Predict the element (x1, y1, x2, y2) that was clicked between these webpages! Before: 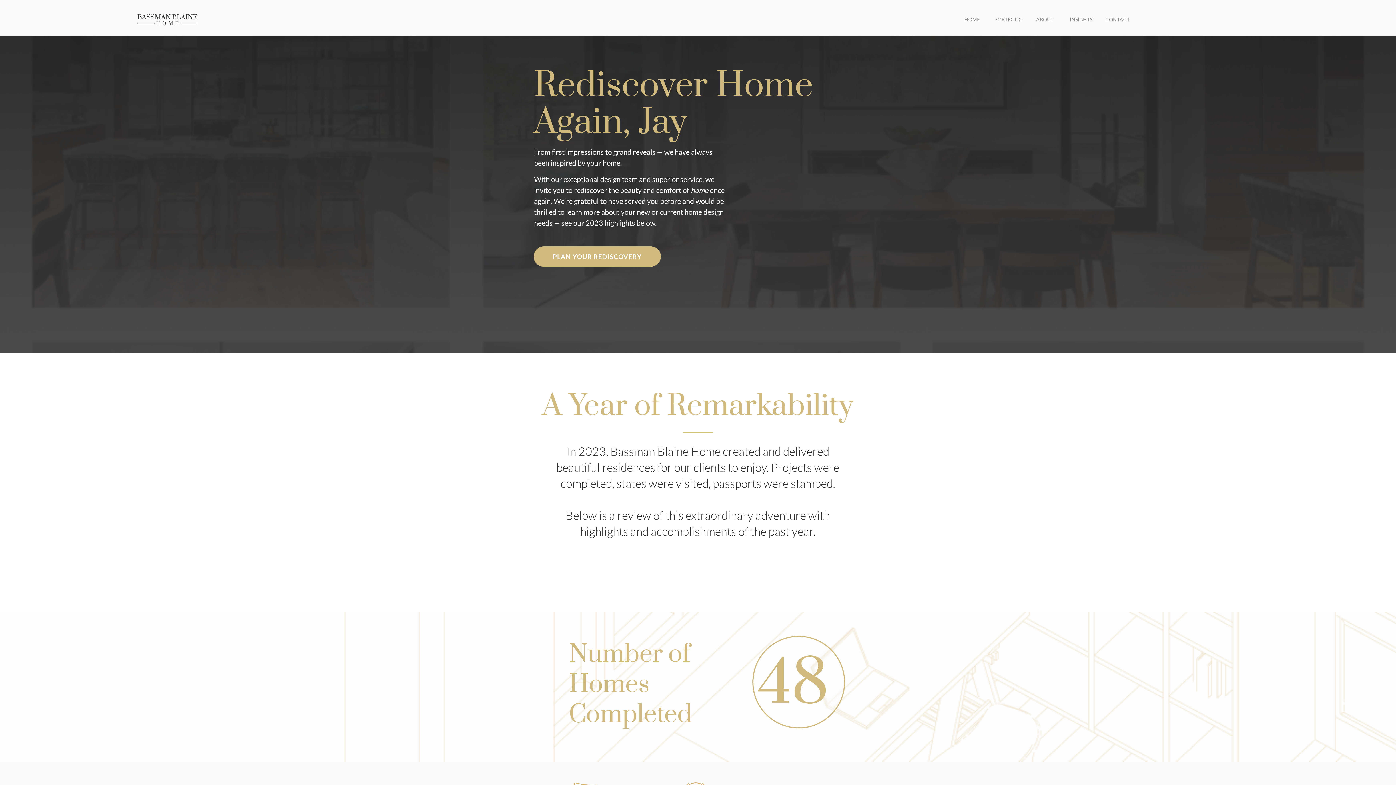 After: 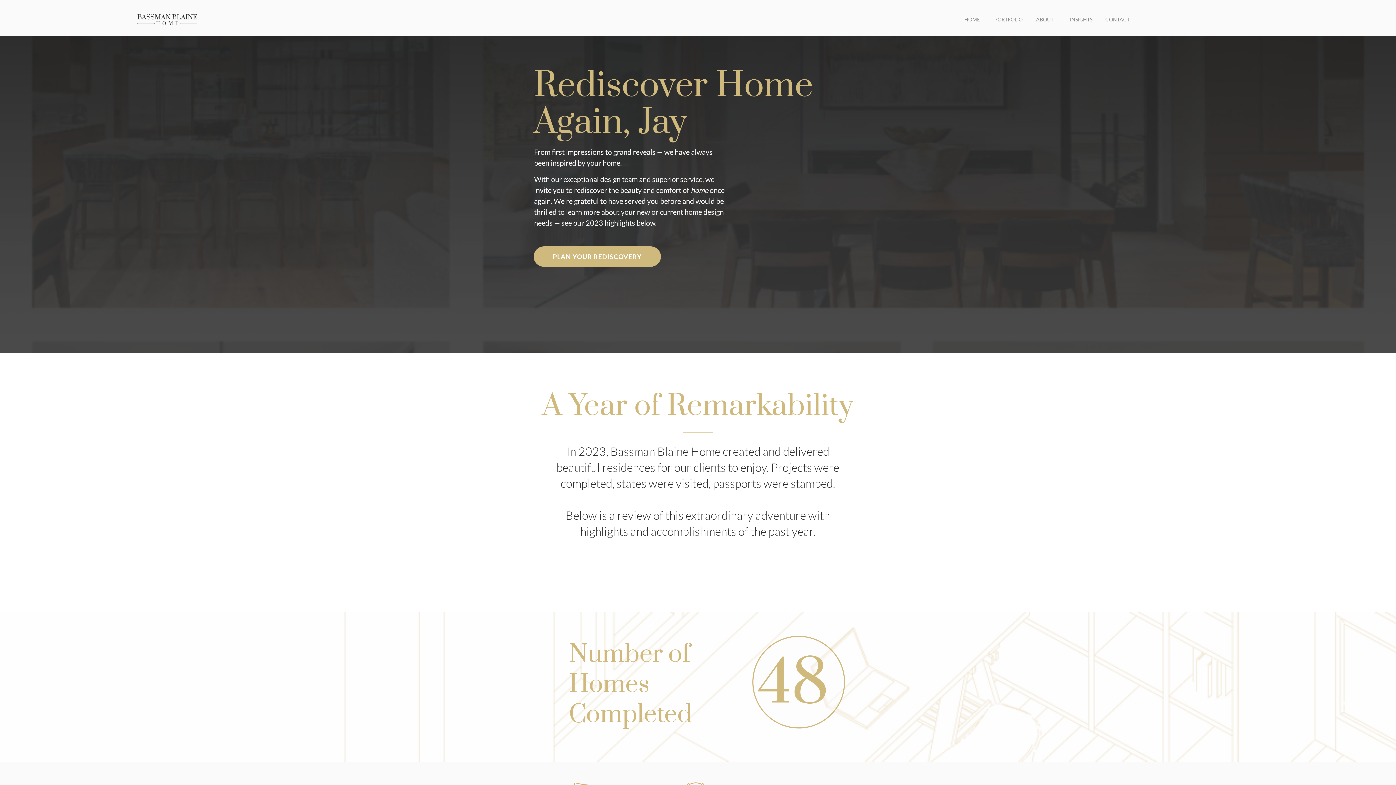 Action: bbox: (533, 246, 661, 266) label: PLAN YOUR REDISCOVERY